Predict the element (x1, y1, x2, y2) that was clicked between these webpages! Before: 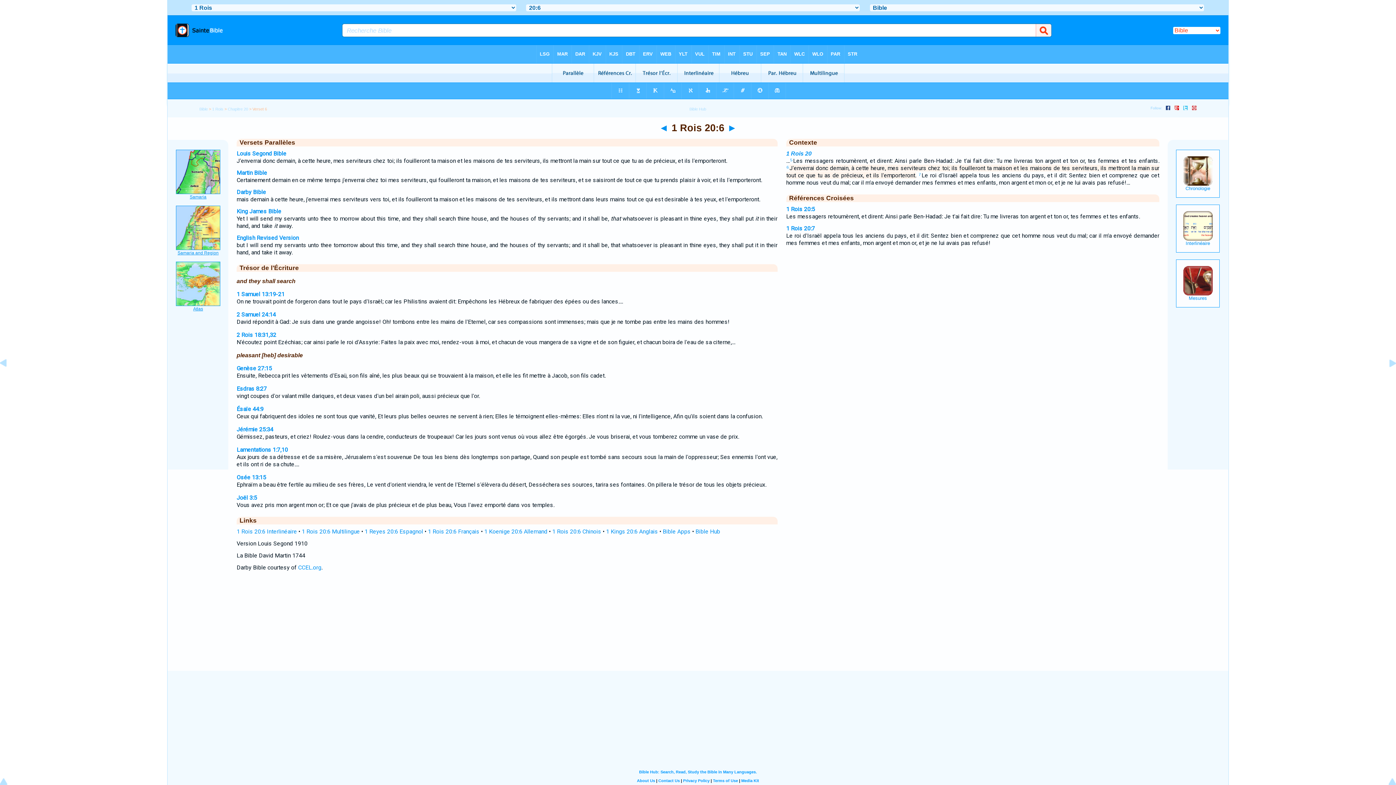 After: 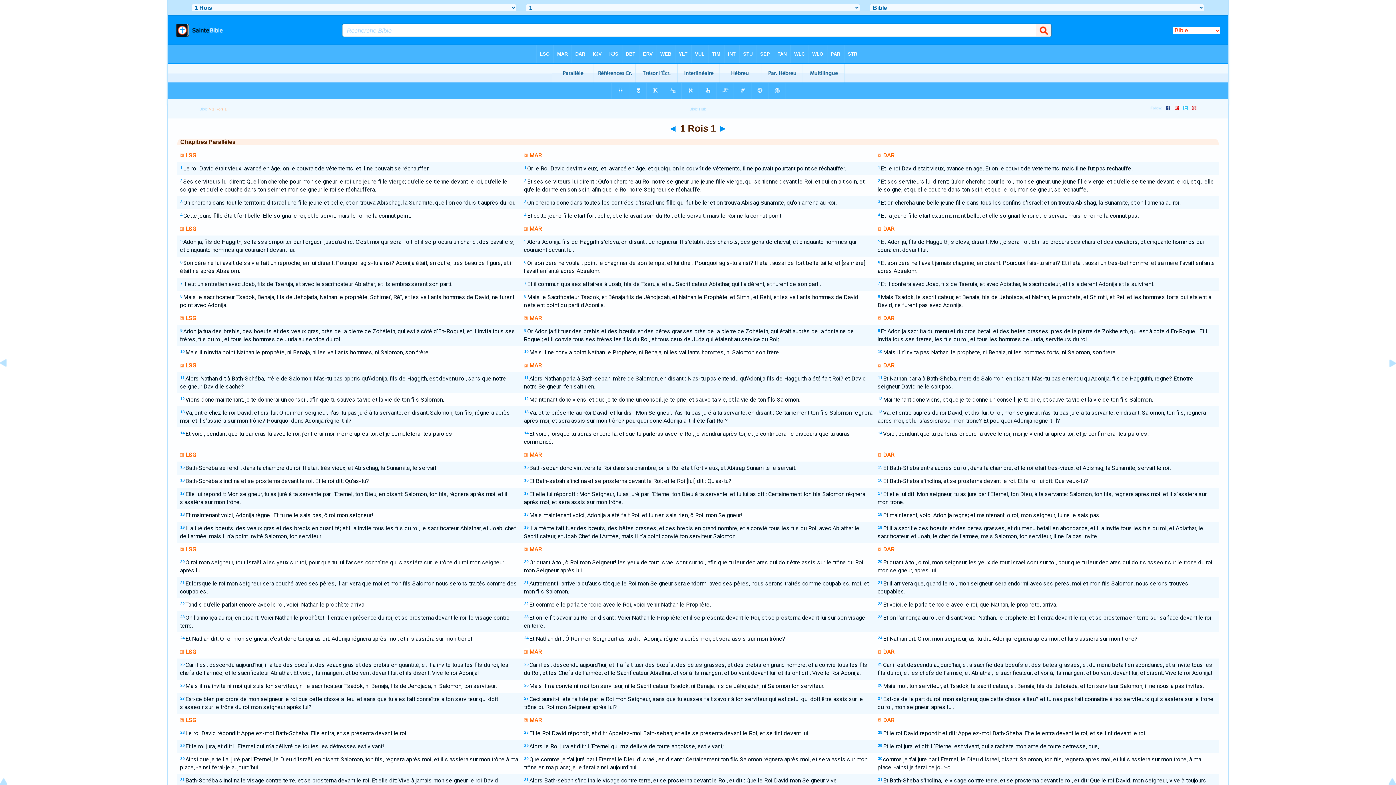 Action: bbox: (212, 106, 223, 111) label: 1 Rois